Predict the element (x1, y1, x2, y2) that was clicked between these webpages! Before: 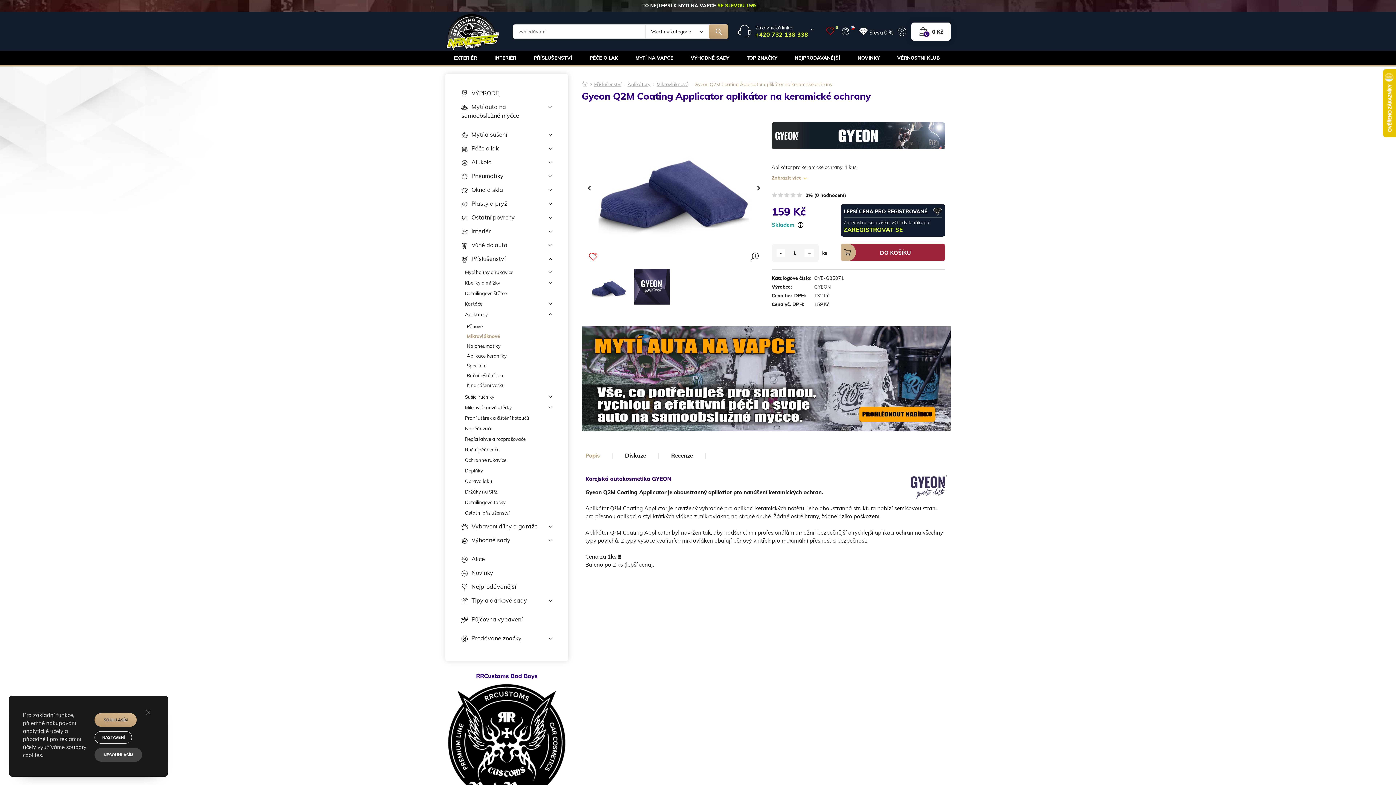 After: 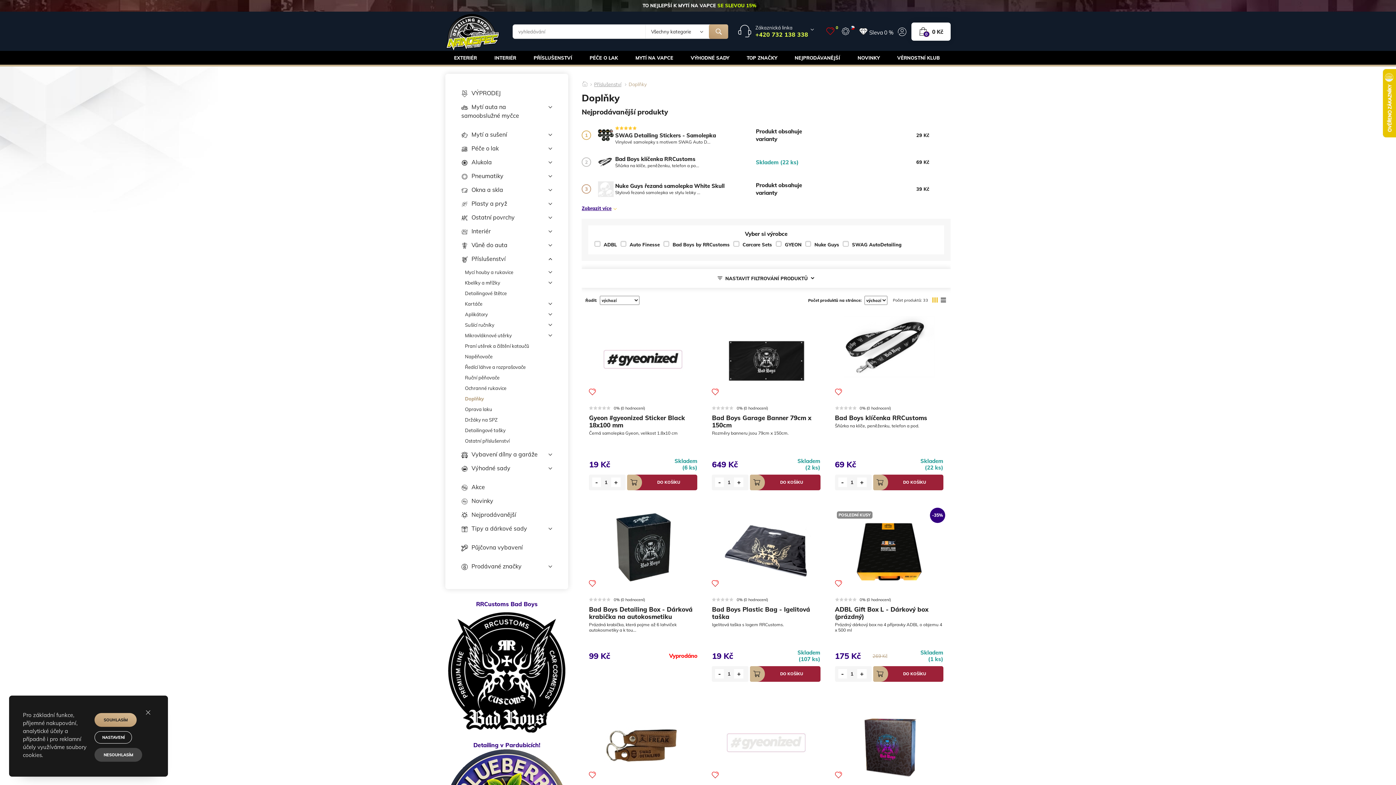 Action: bbox: (461, 465, 552, 476) label: Doplňky